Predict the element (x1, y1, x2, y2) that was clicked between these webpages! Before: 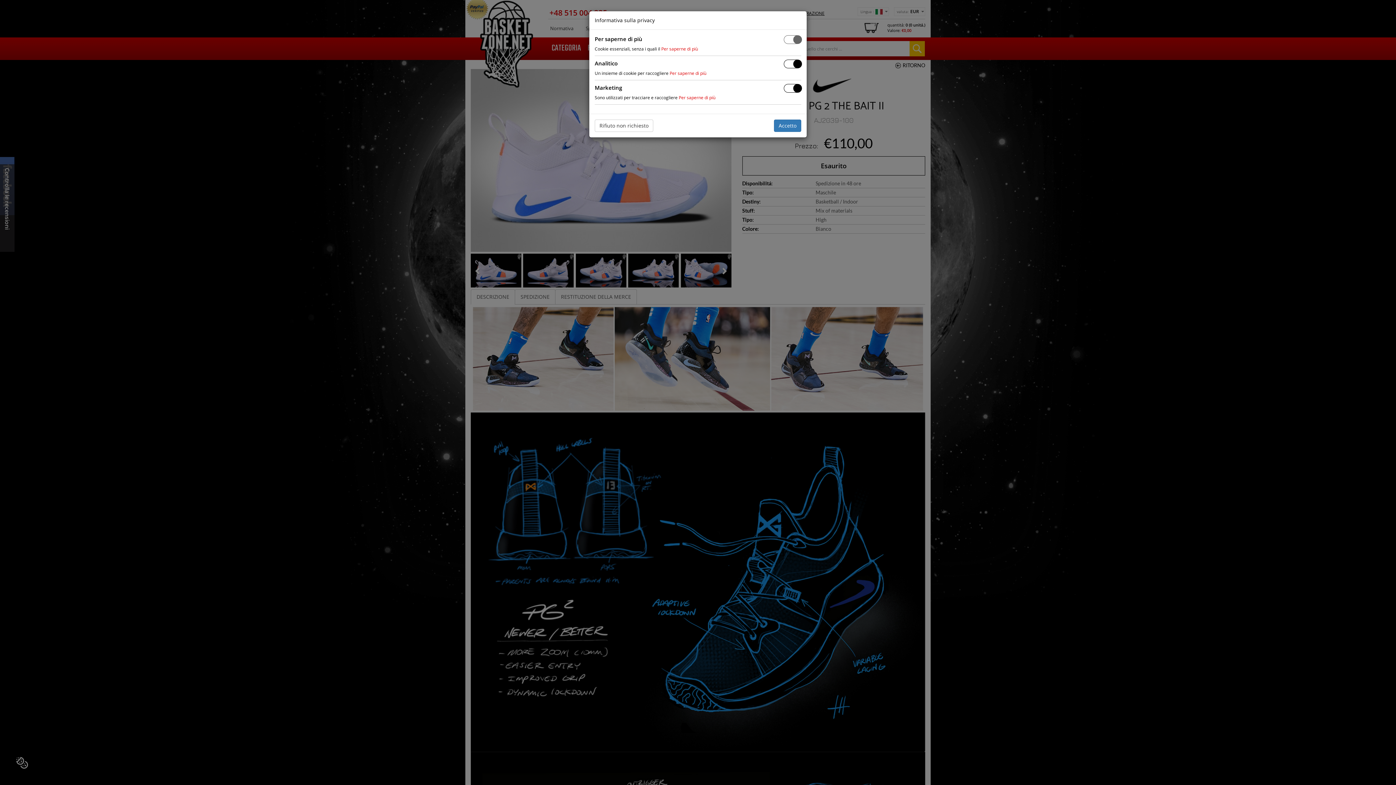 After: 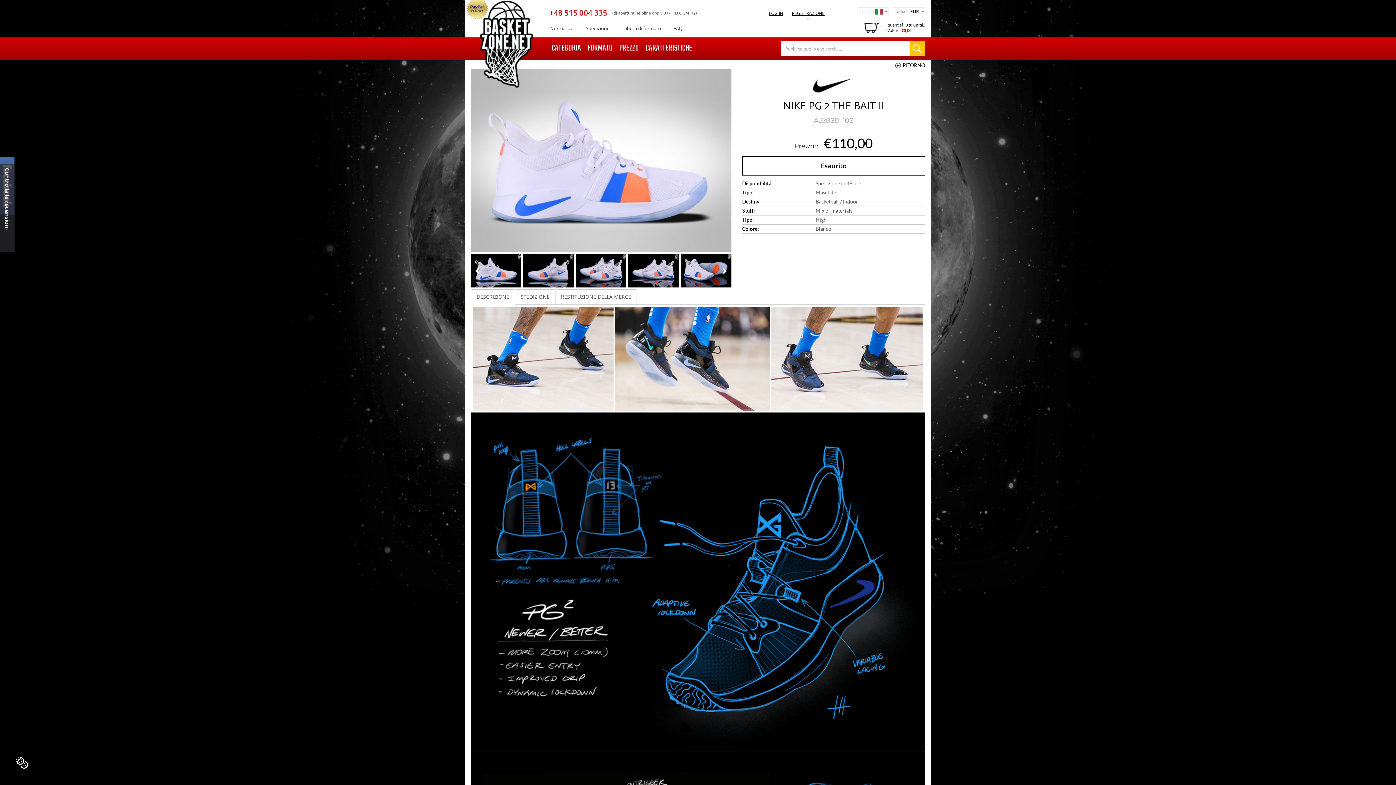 Action: label: Accetto bbox: (774, 119, 801, 132)